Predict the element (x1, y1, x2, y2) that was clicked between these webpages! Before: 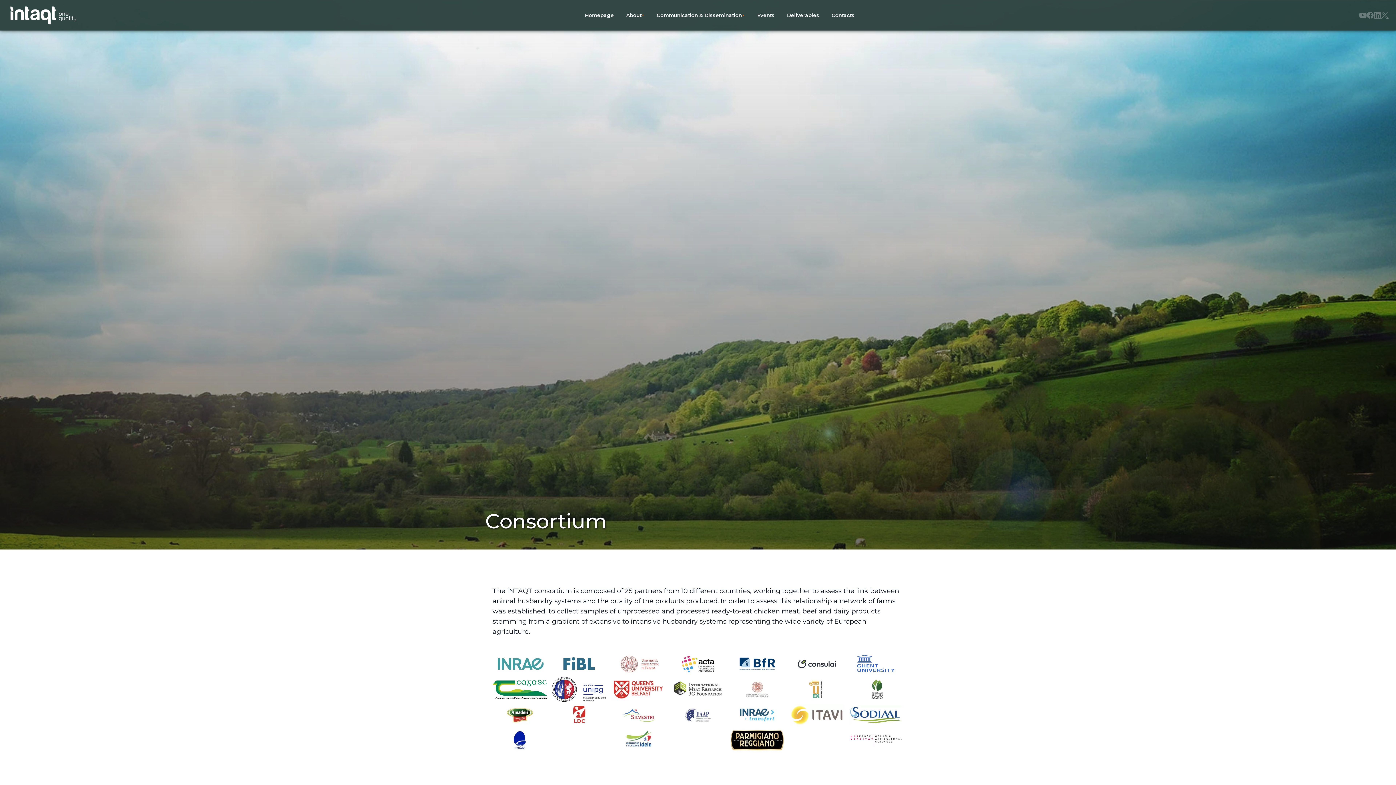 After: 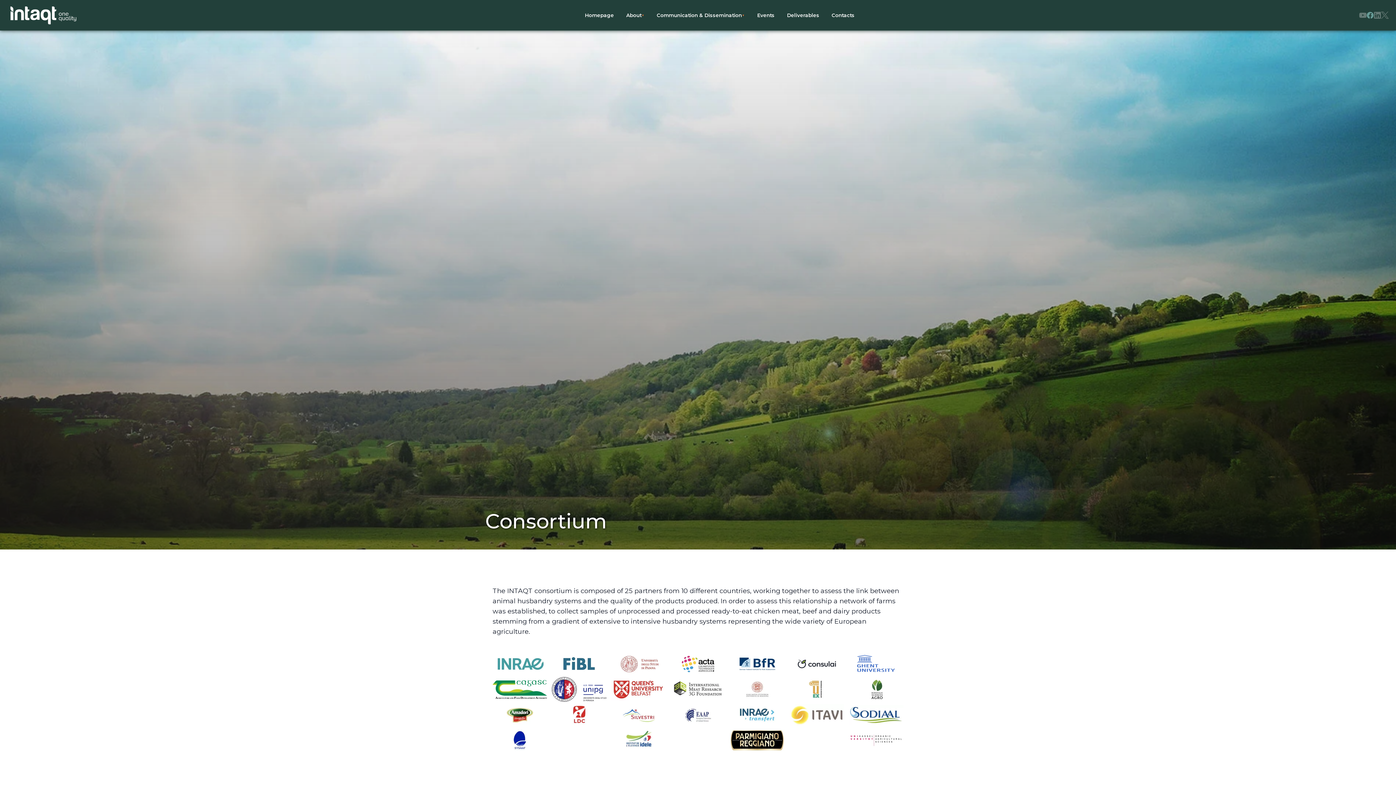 Action: bbox: (1366, 11, 1374, 18)